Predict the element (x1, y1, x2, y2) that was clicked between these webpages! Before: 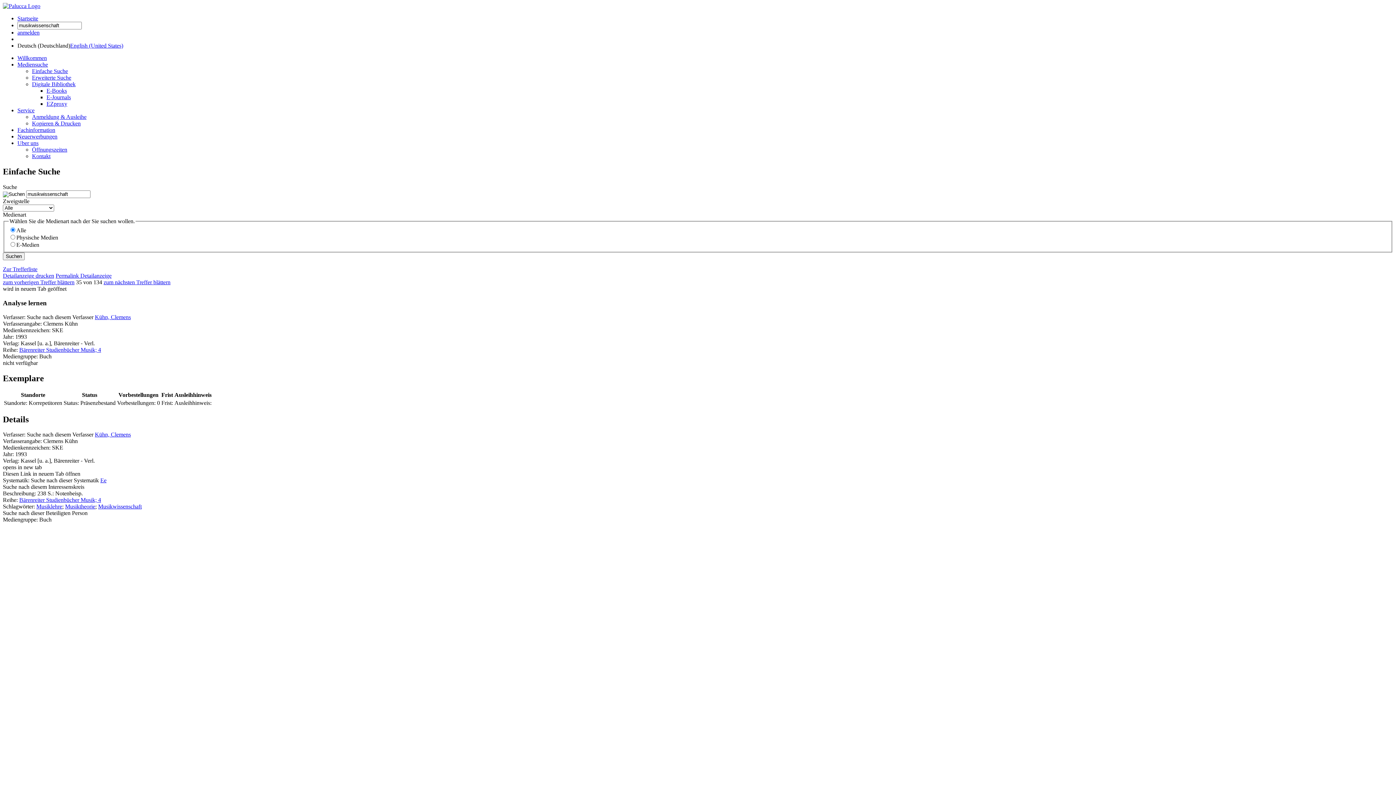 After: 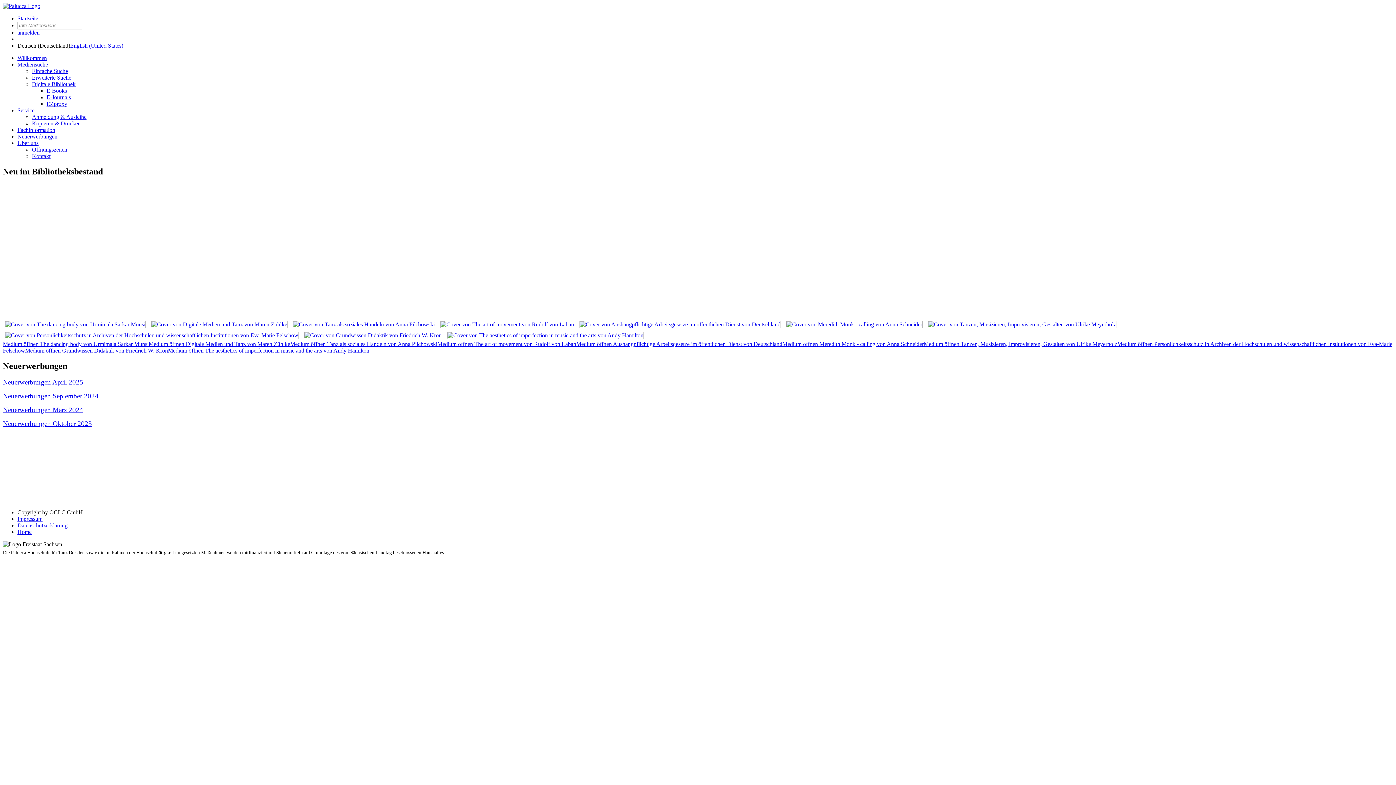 Action: bbox: (17, 133, 57, 139) label: Neuerwerbungen